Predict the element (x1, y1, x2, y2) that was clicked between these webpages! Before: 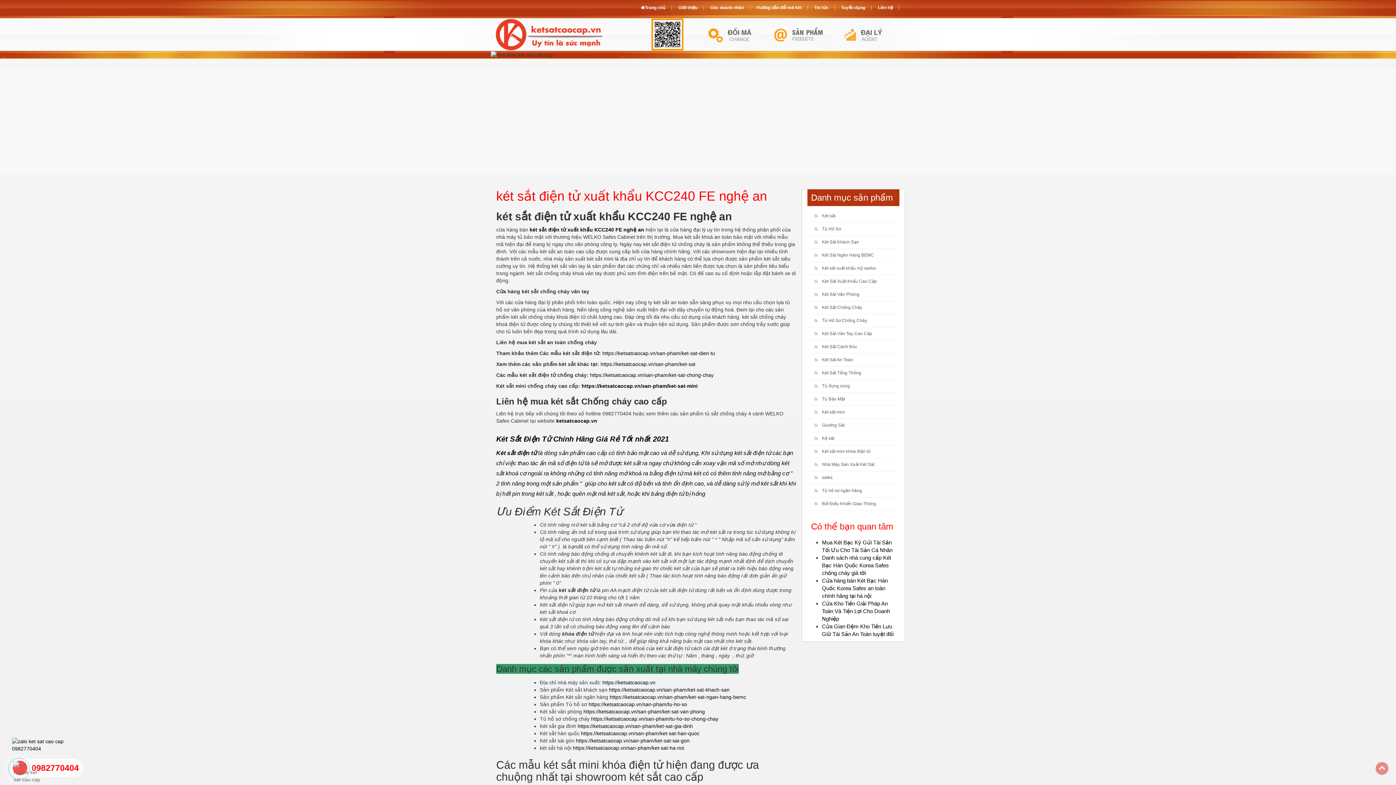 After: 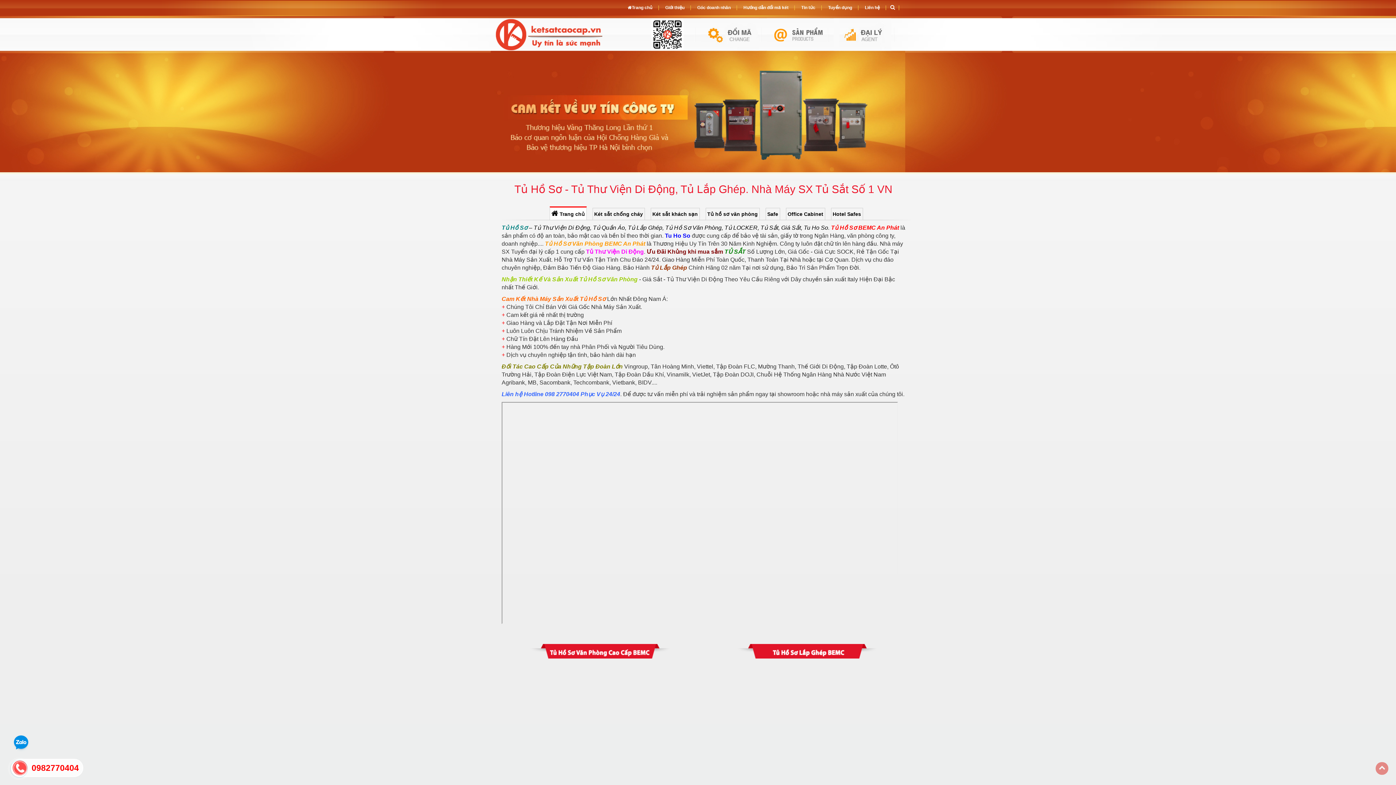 Action: bbox: (588, 701, 687, 707) label: https://ketsatcaocap.vn/san-pham/tu-ho-so